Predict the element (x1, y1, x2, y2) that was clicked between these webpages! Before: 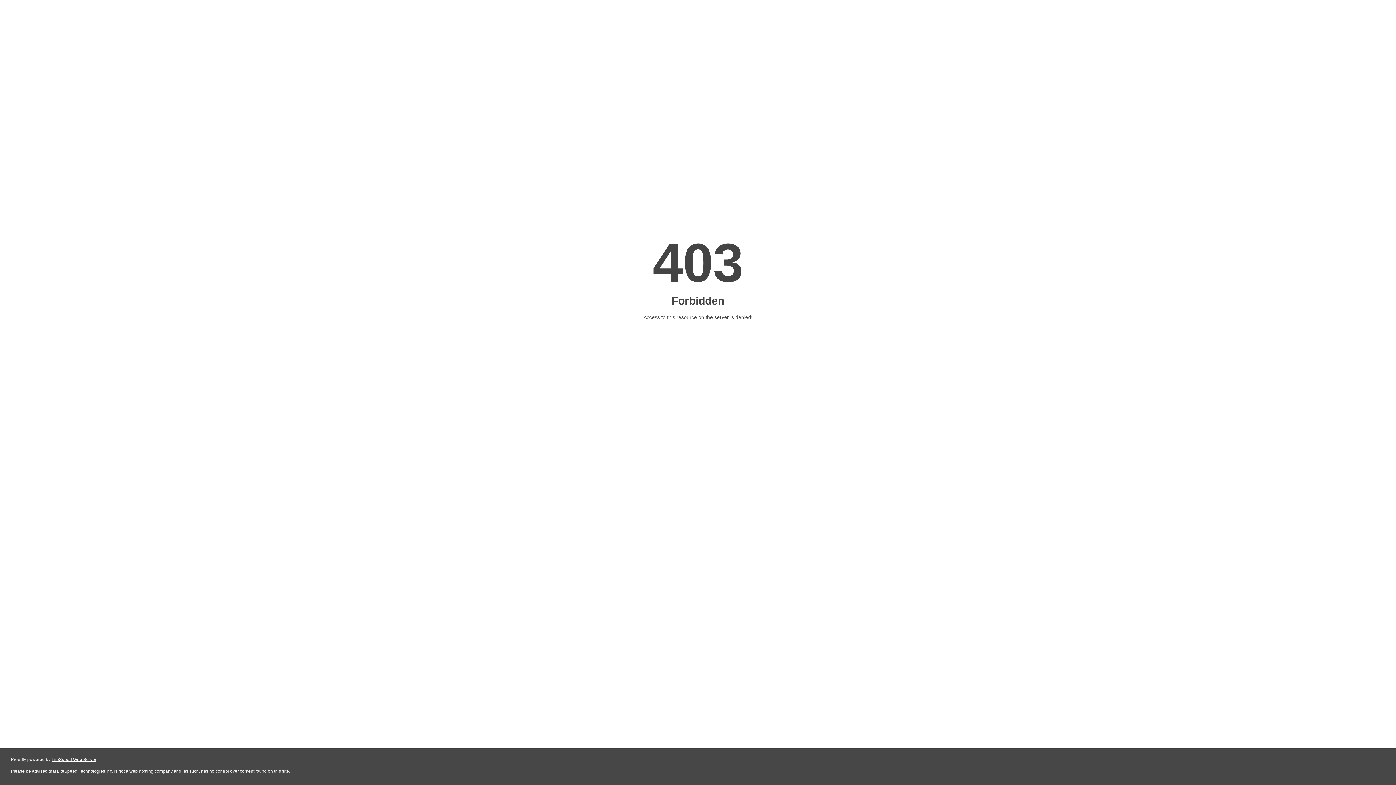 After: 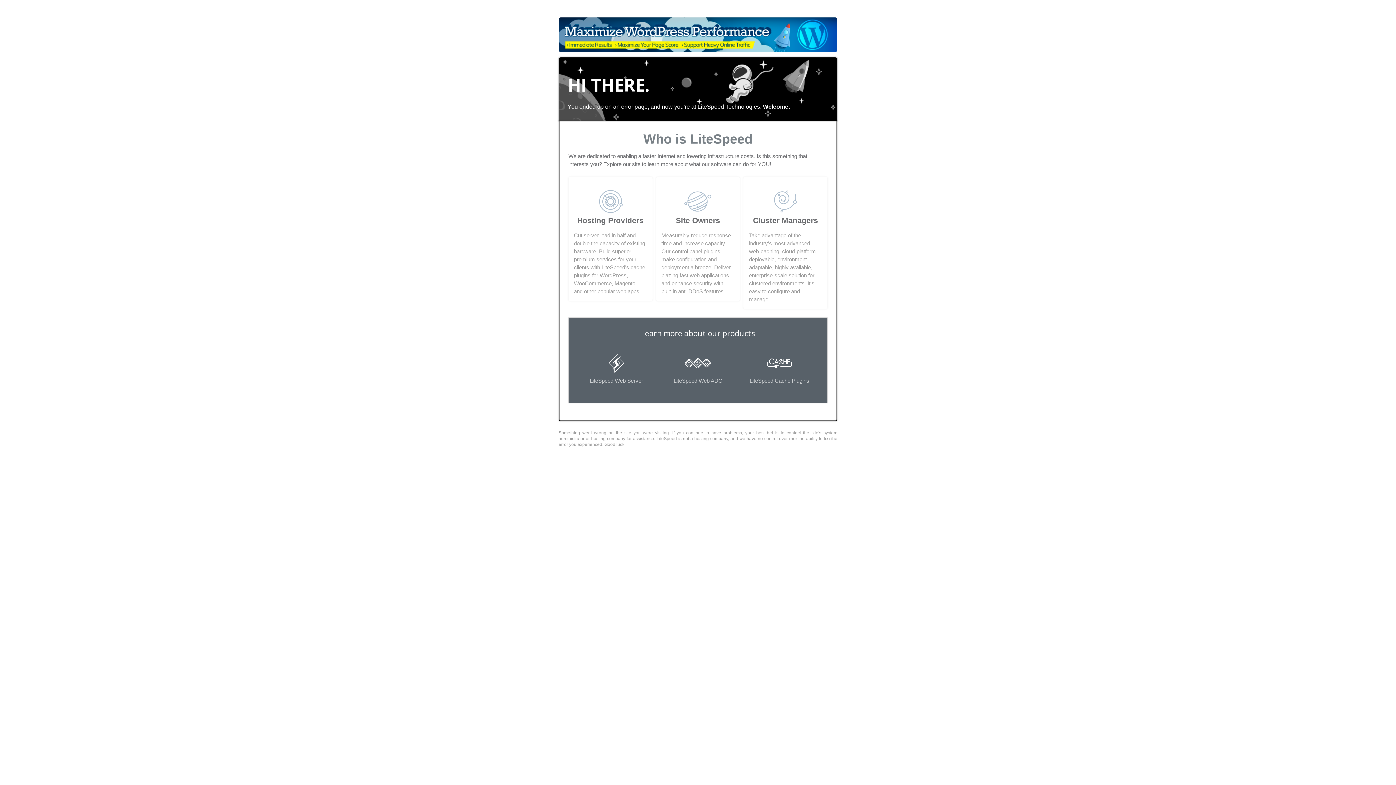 Action: bbox: (51, 757, 96, 762) label: LiteSpeed Web Server